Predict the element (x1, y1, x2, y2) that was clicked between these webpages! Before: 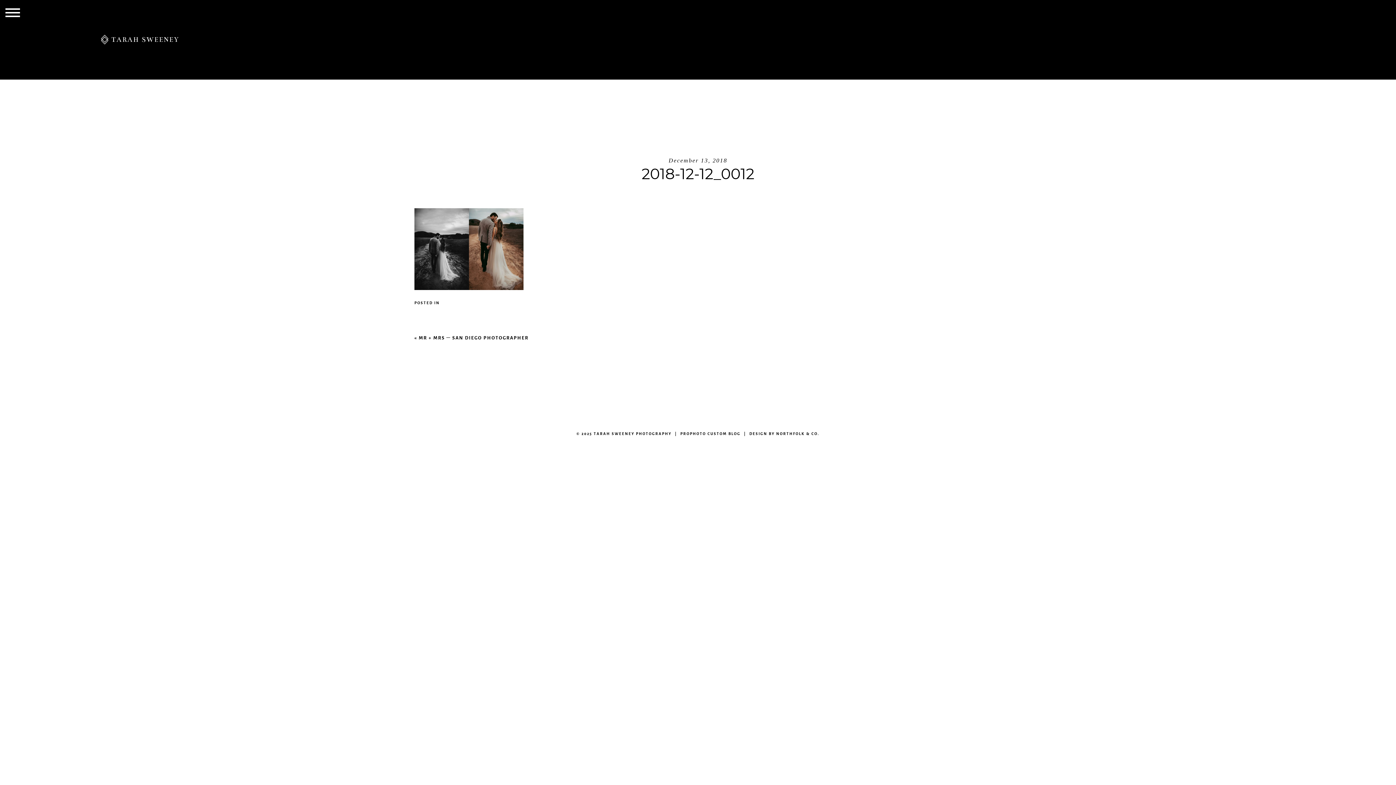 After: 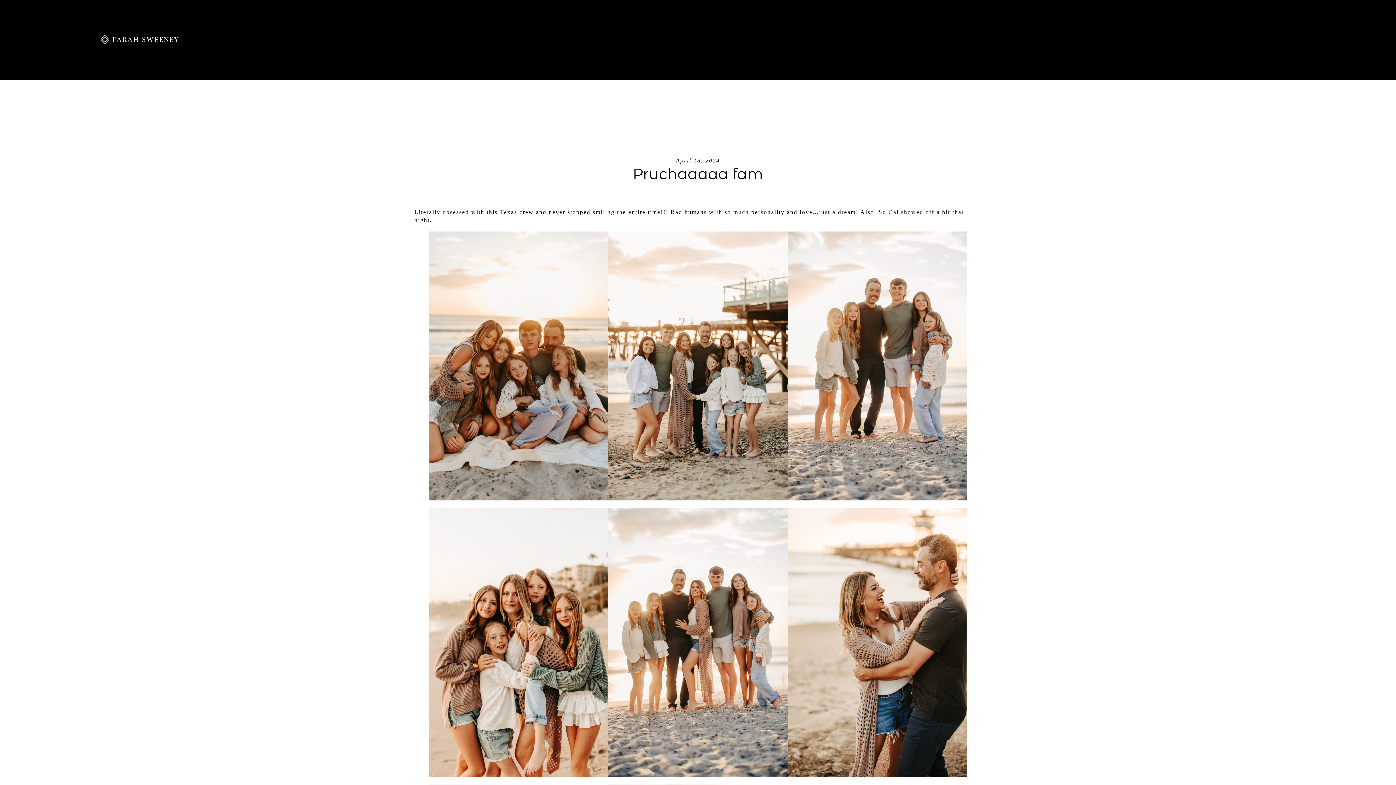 Action: bbox: (1164, 37, 1185, 42) label: BLOG